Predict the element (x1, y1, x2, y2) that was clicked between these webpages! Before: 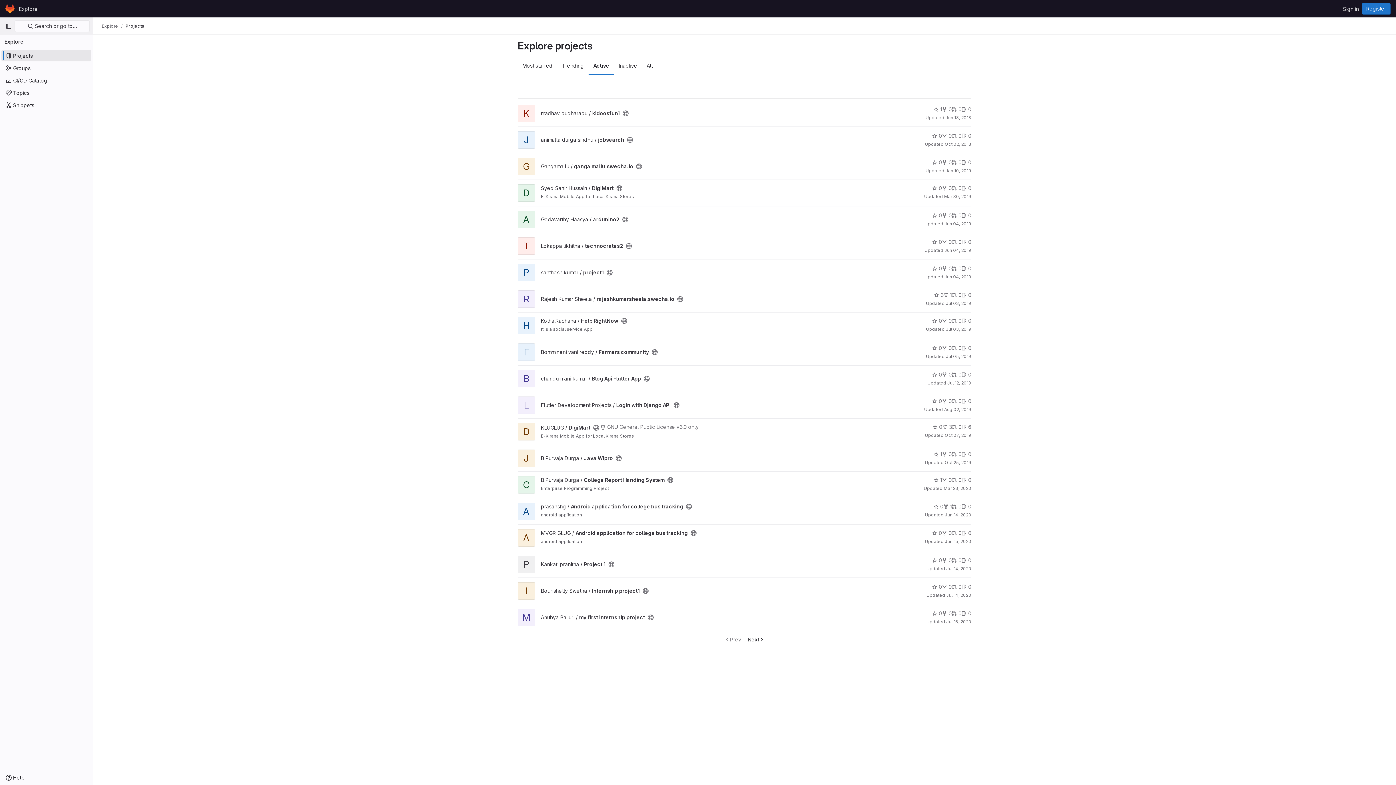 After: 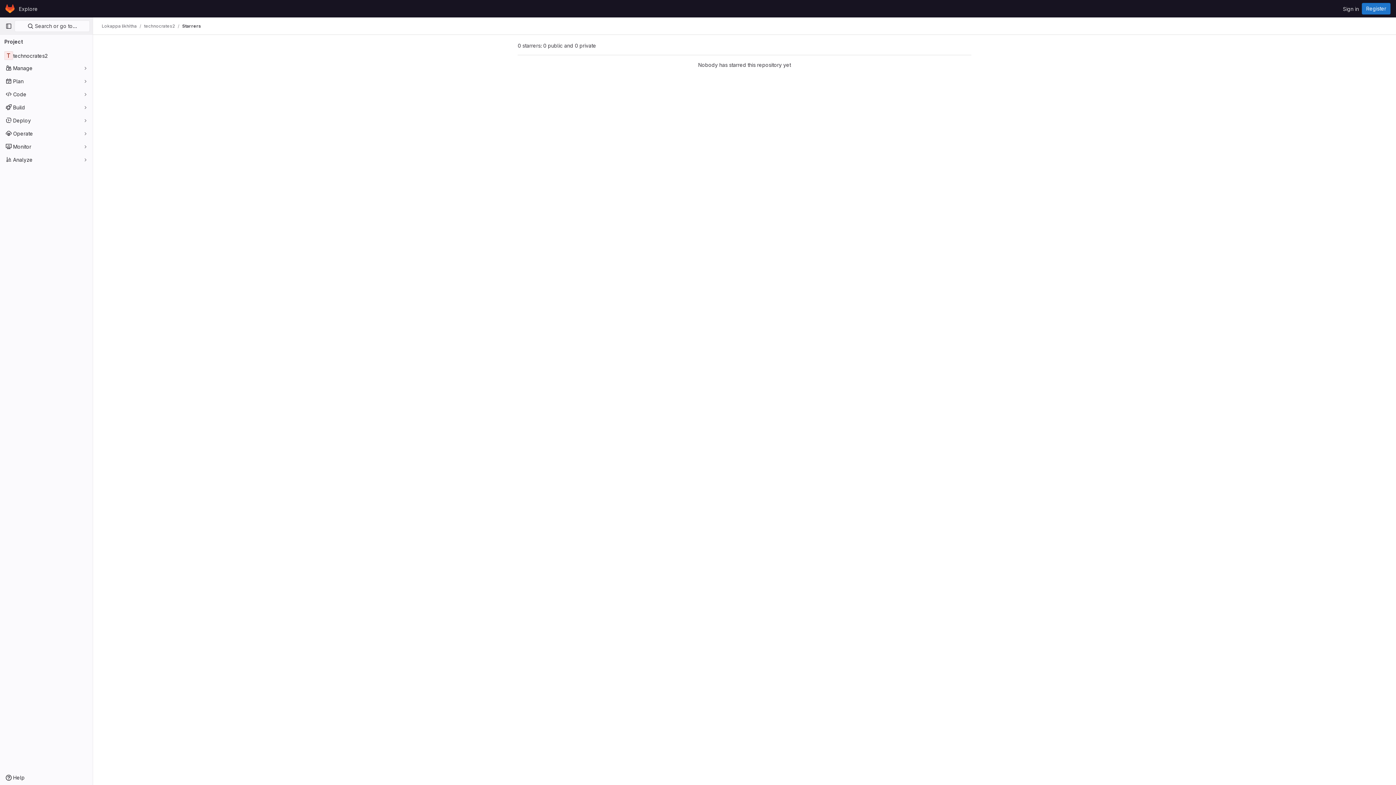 Action: label: 0 bbox: (932, 238, 942, 245)